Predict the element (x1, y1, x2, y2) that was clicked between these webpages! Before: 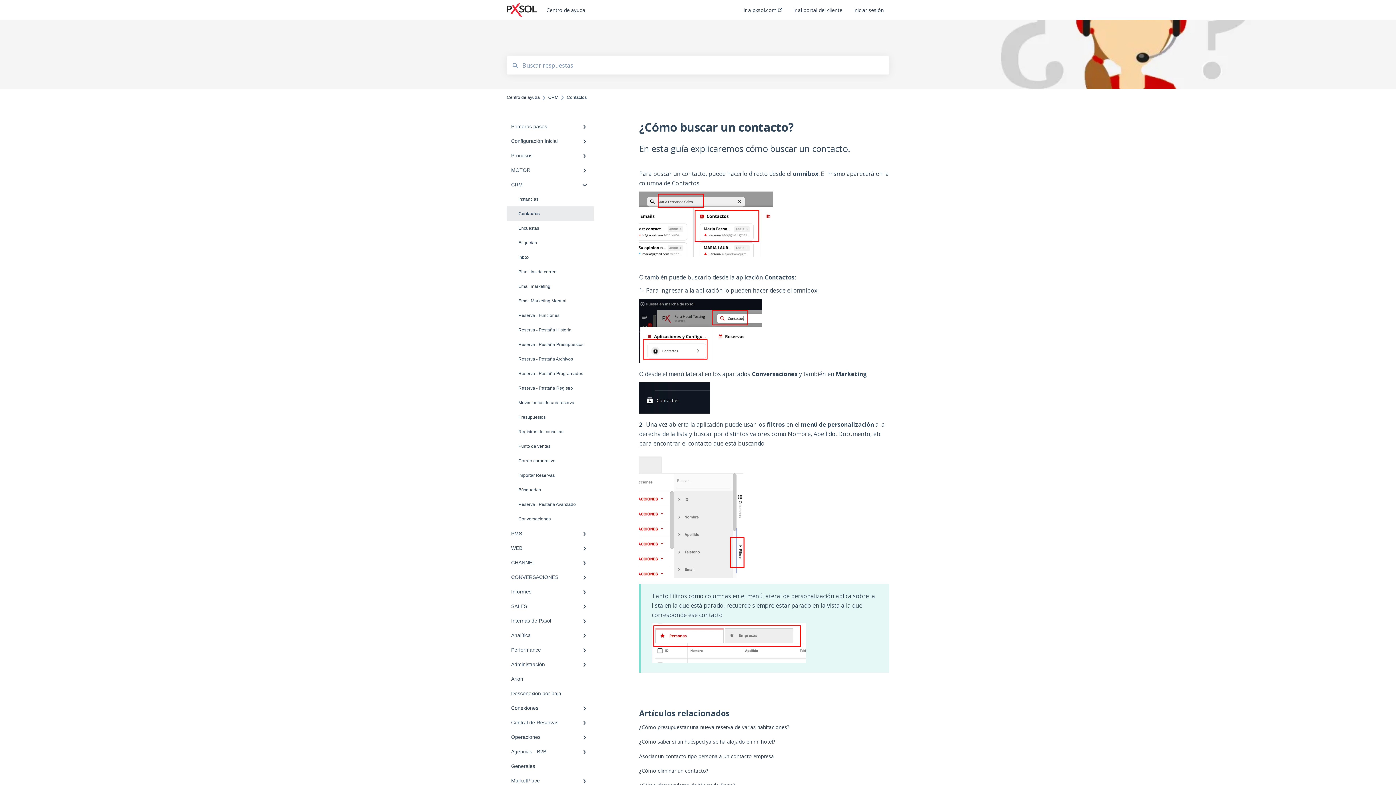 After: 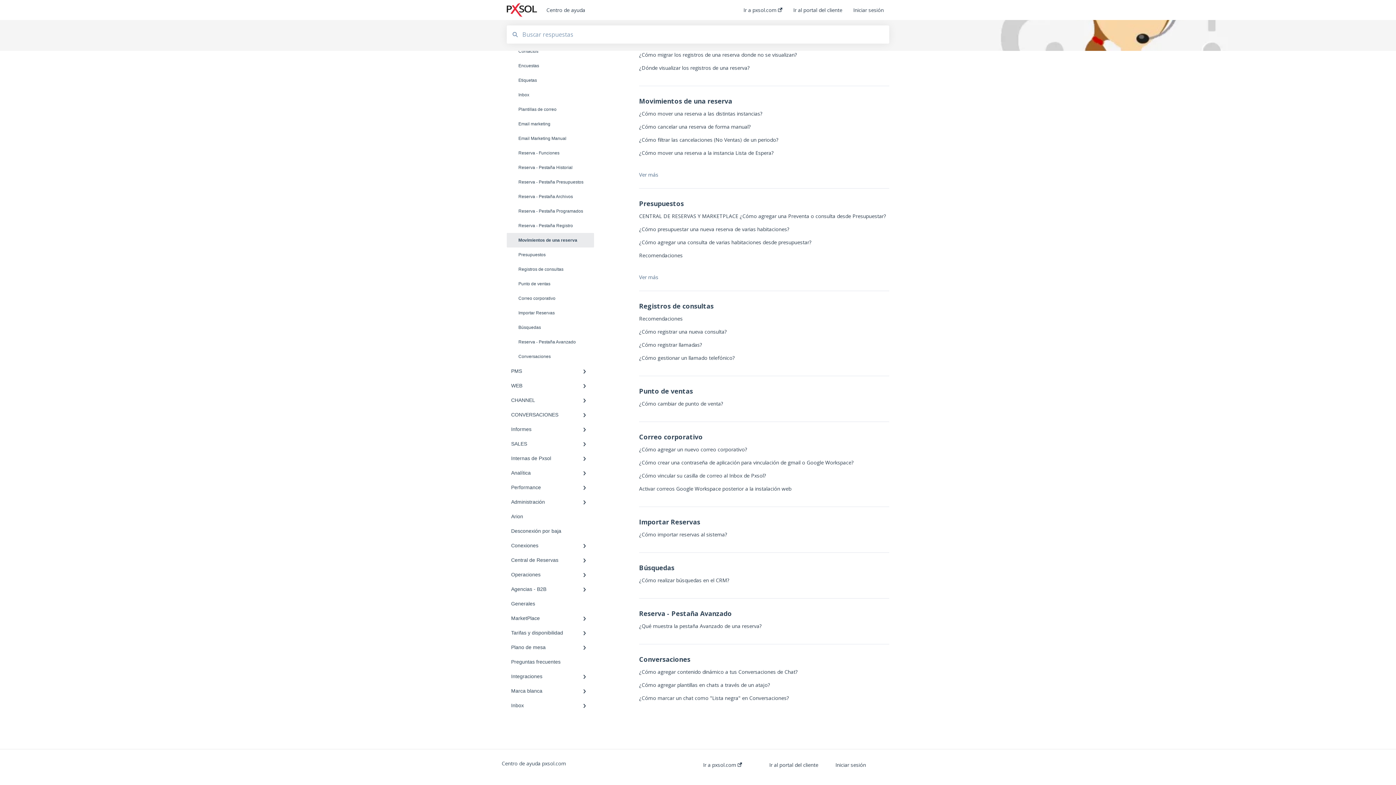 Action: bbox: (506, 395, 594, 410) label: Movimientos de una reserva